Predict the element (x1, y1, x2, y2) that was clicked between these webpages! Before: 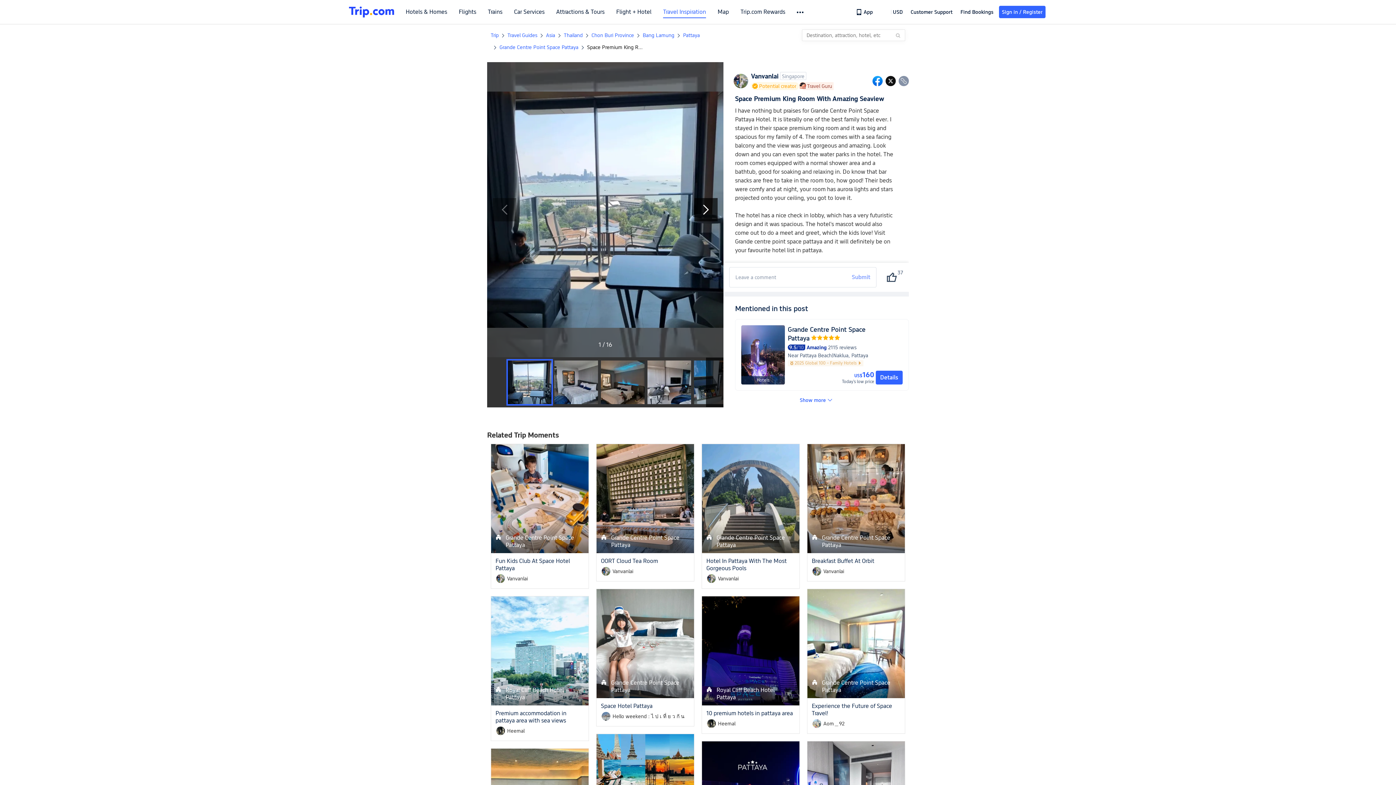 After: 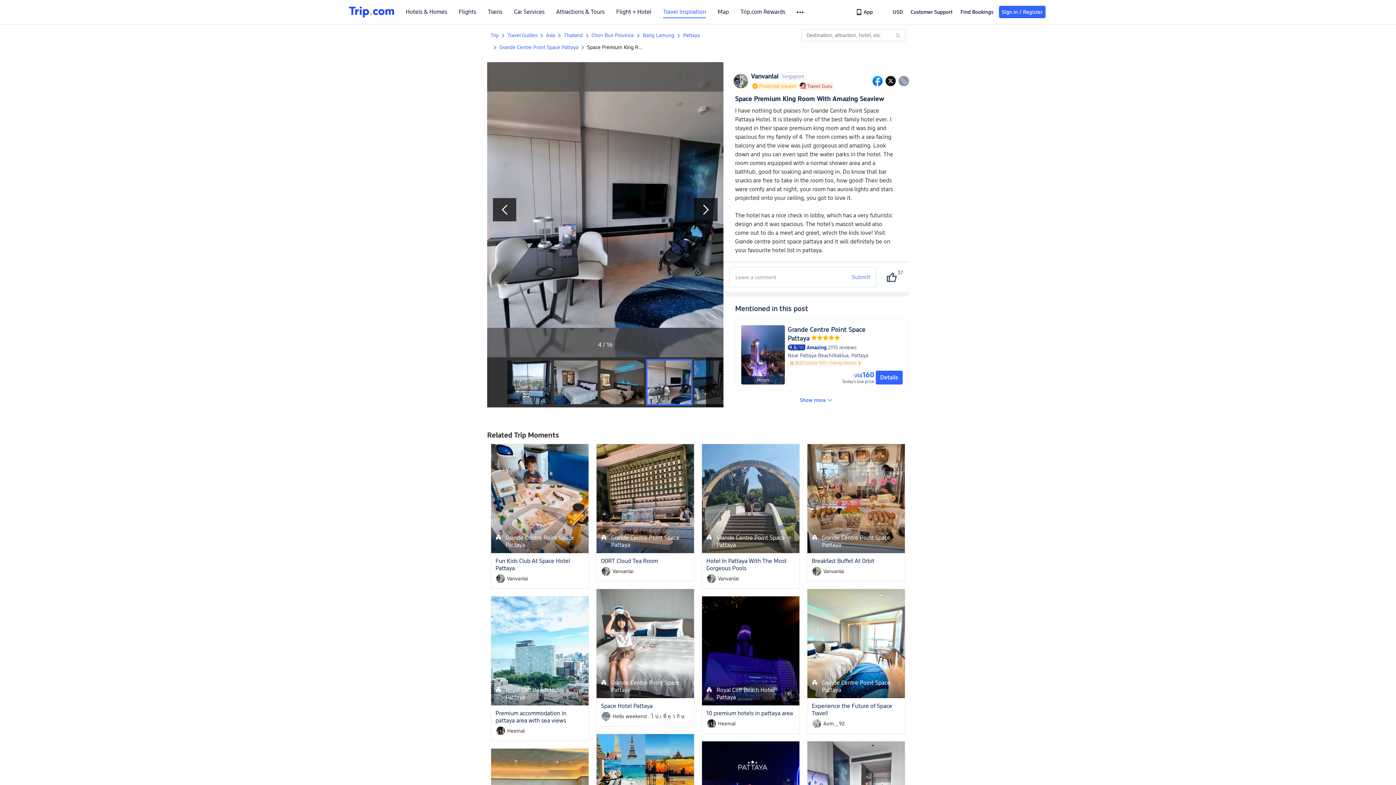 Action: label: Go to Slide 4 bbox: (646, 359, 692, 405)